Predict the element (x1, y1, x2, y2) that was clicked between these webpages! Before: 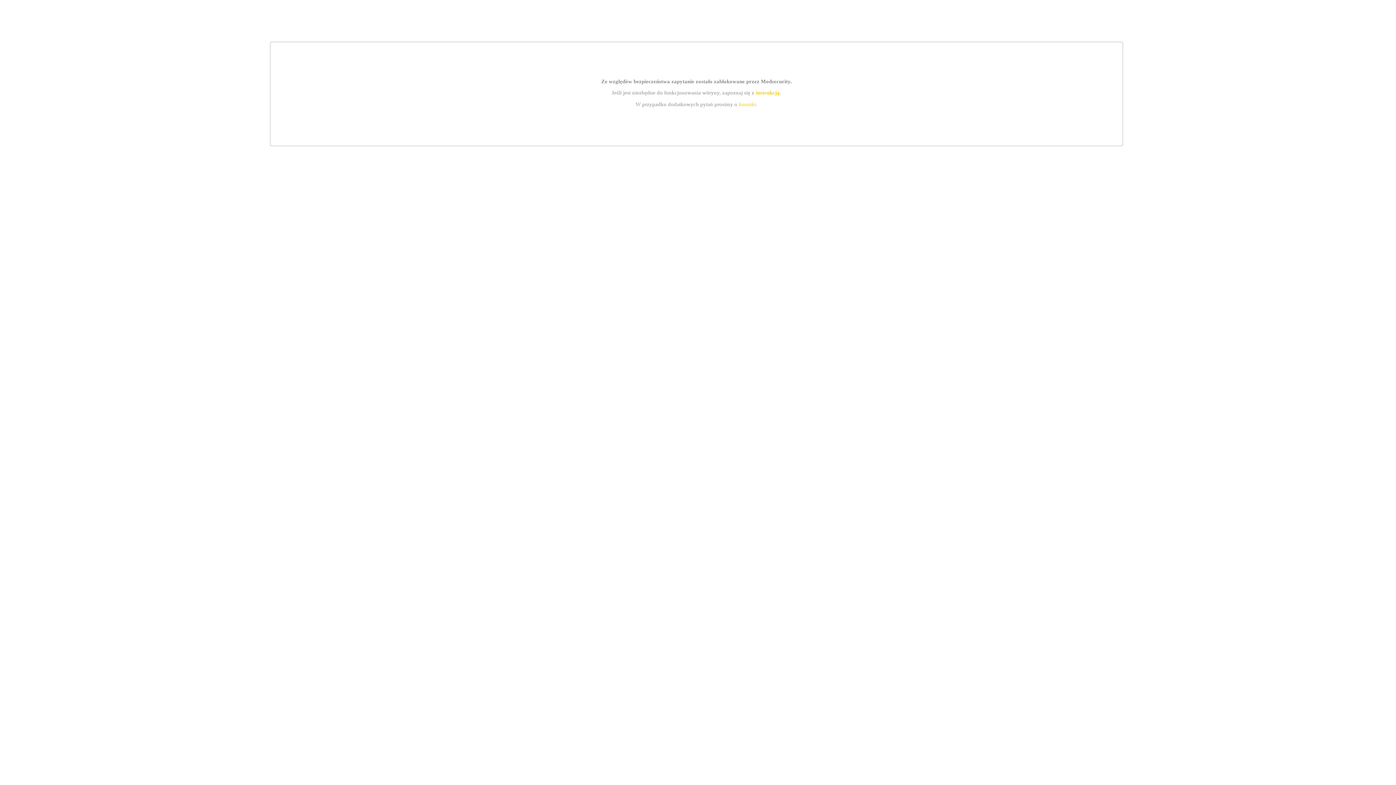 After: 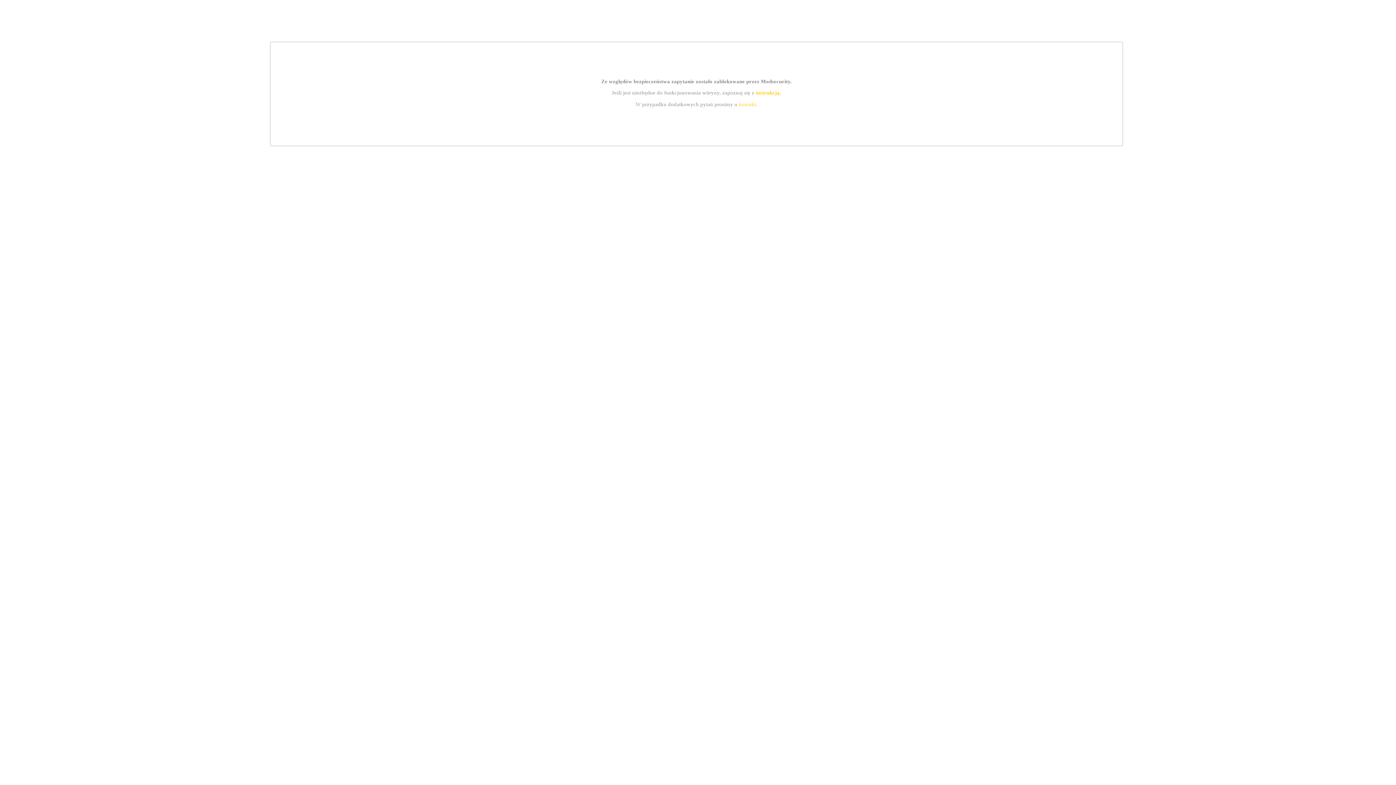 Action: bbox: (755, 89, 779, 95) label: instrukcją